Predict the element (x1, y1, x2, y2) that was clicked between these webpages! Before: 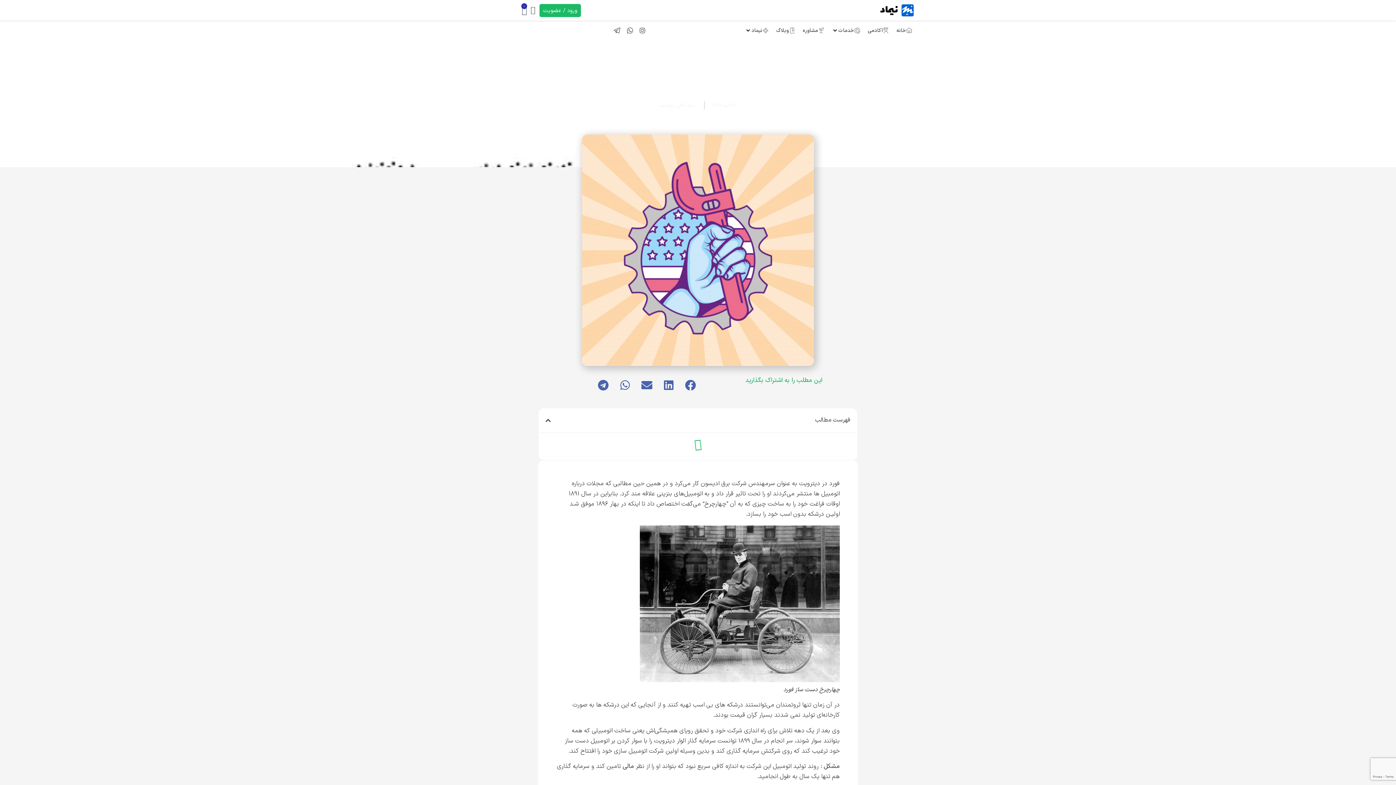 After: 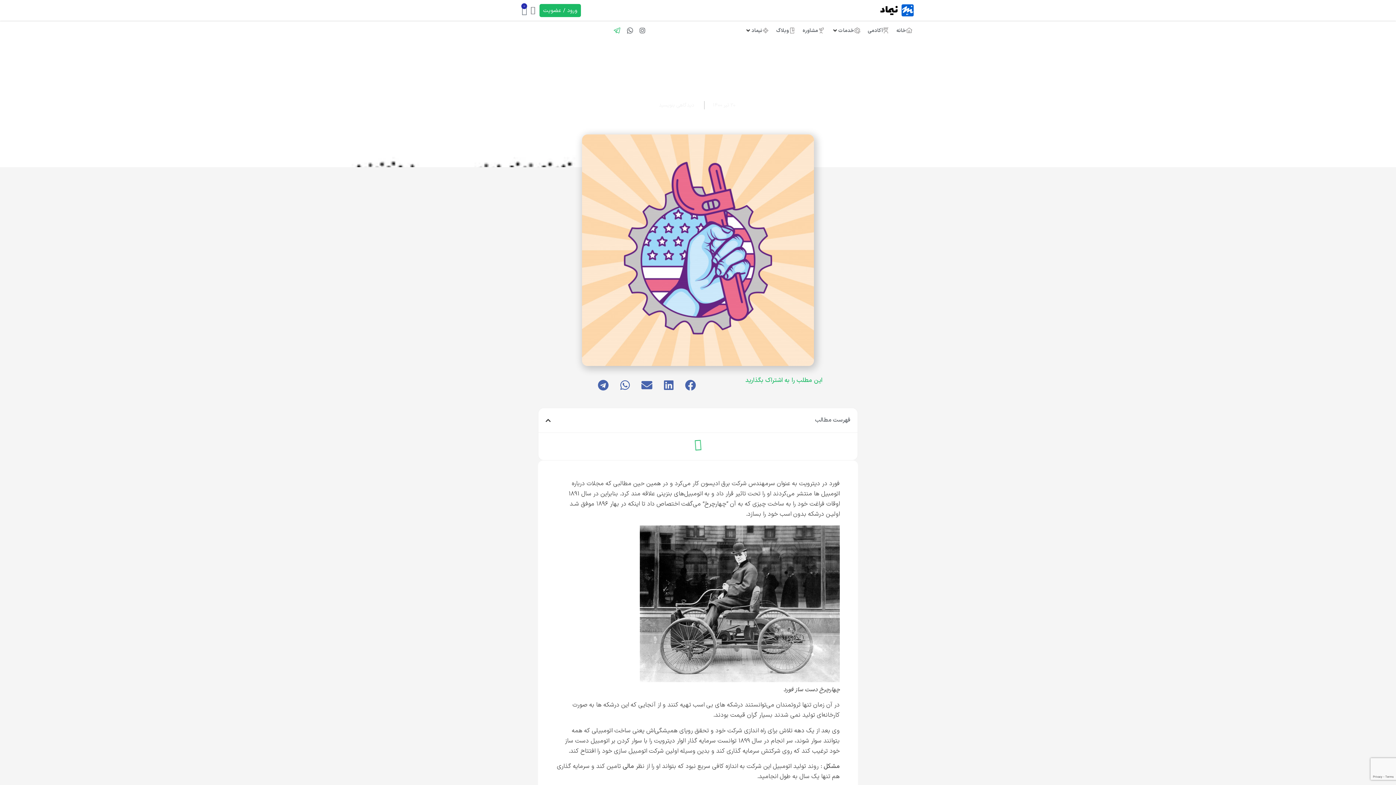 Action: bbox: (611, 25, 623, 36)